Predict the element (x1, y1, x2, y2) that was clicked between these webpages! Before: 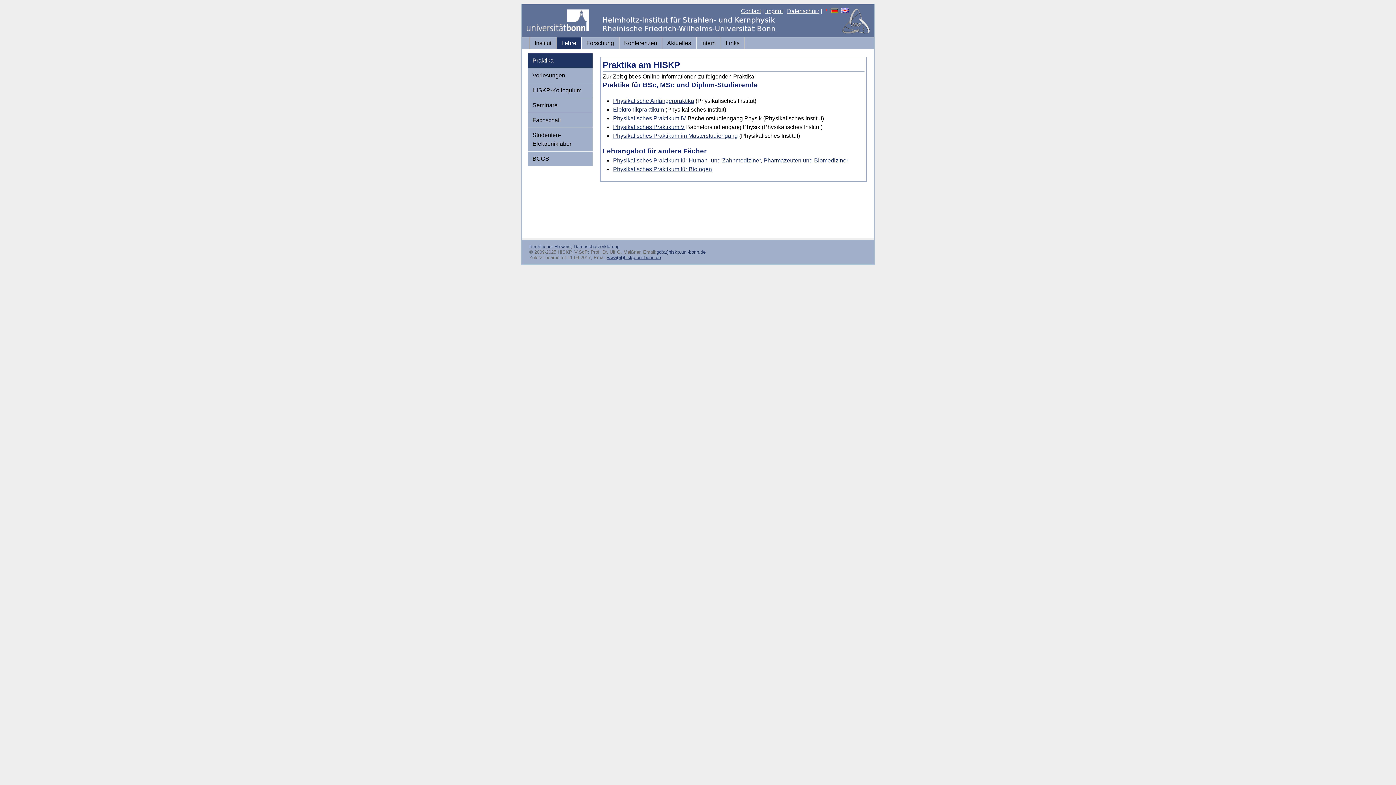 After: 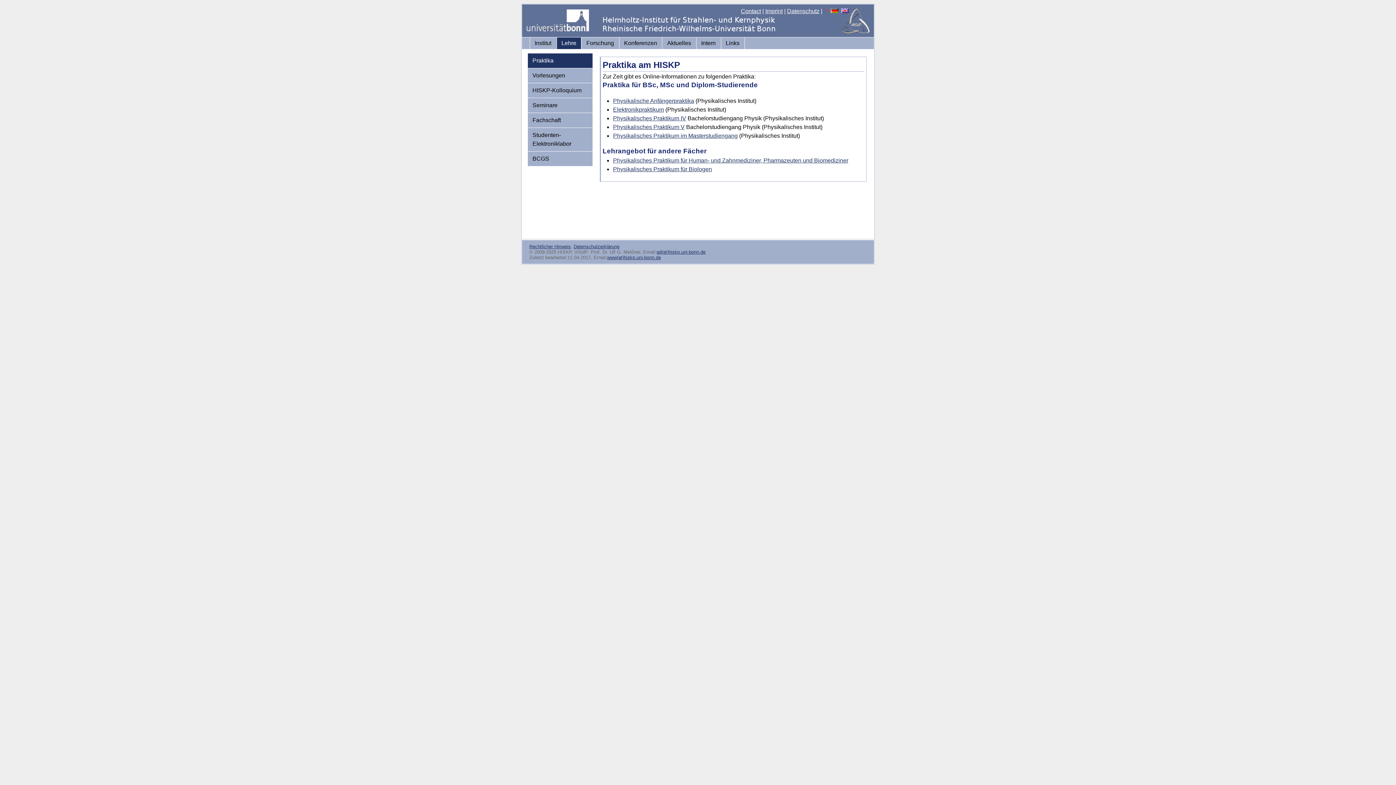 Action: bbox: (613, 166, 712, 172) label: Physikalisches Praktikum für Biologen